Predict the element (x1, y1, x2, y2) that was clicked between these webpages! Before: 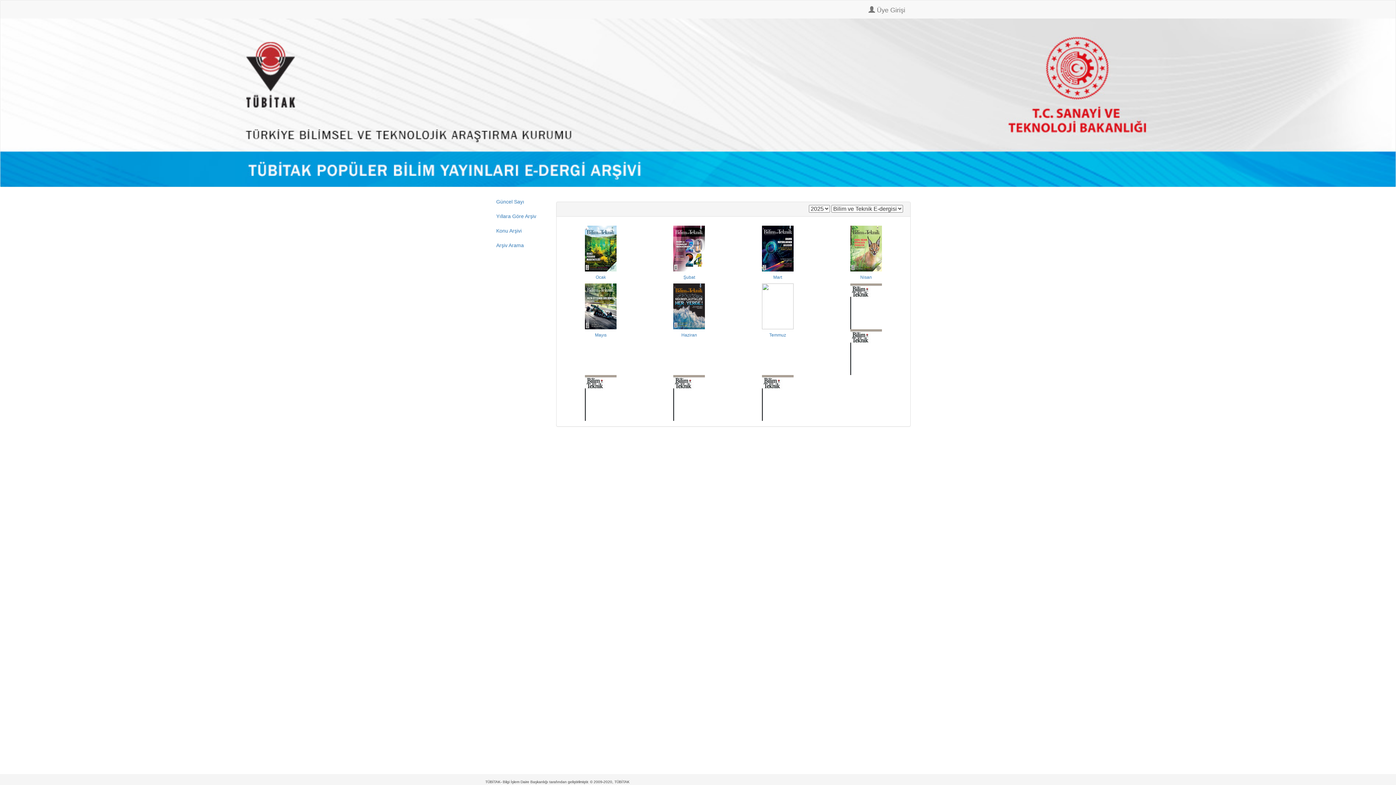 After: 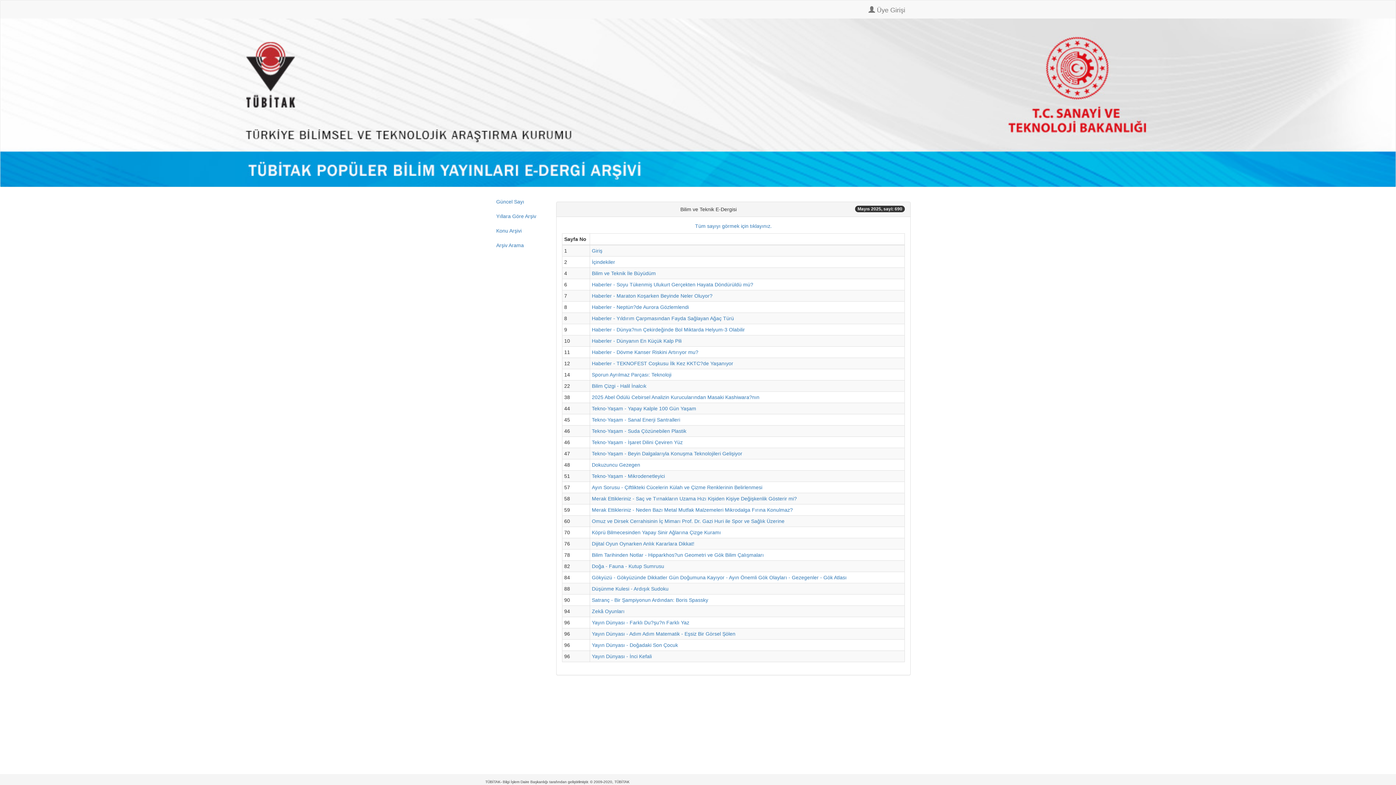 Action: bbox: (562, 303, 639, 337) label: Mayıs